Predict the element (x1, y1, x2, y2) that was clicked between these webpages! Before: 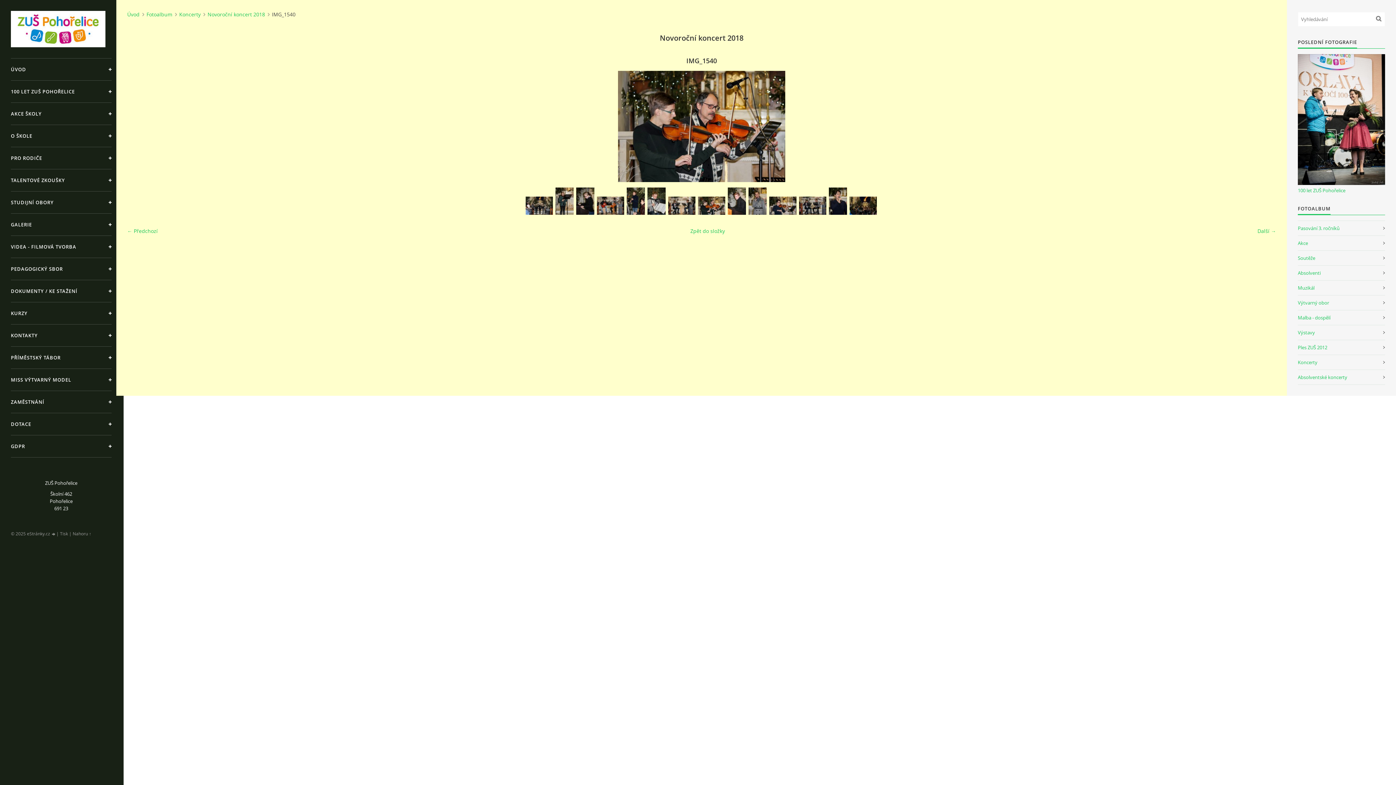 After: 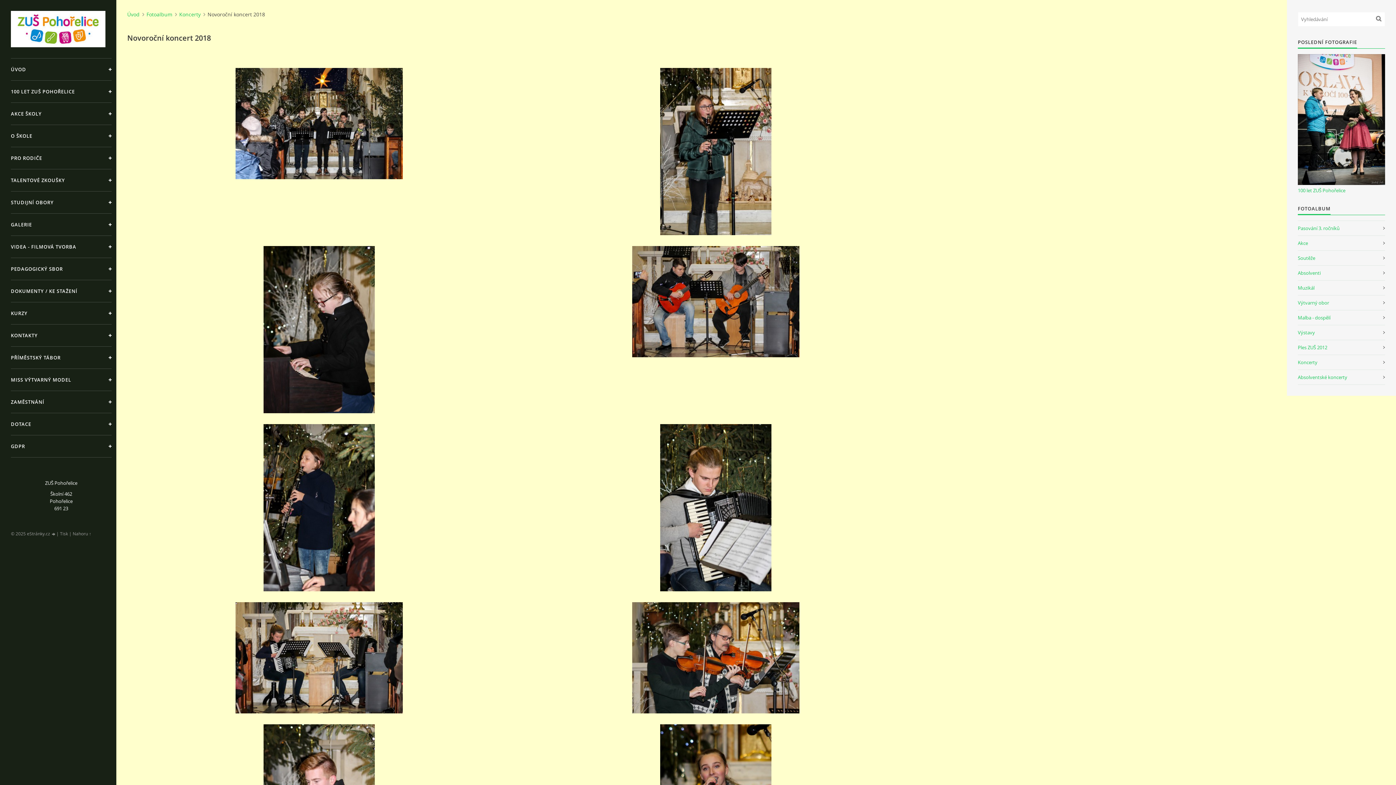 Action: bbox: (207, 10, 269, 18) label: Novoroční koncert 2018